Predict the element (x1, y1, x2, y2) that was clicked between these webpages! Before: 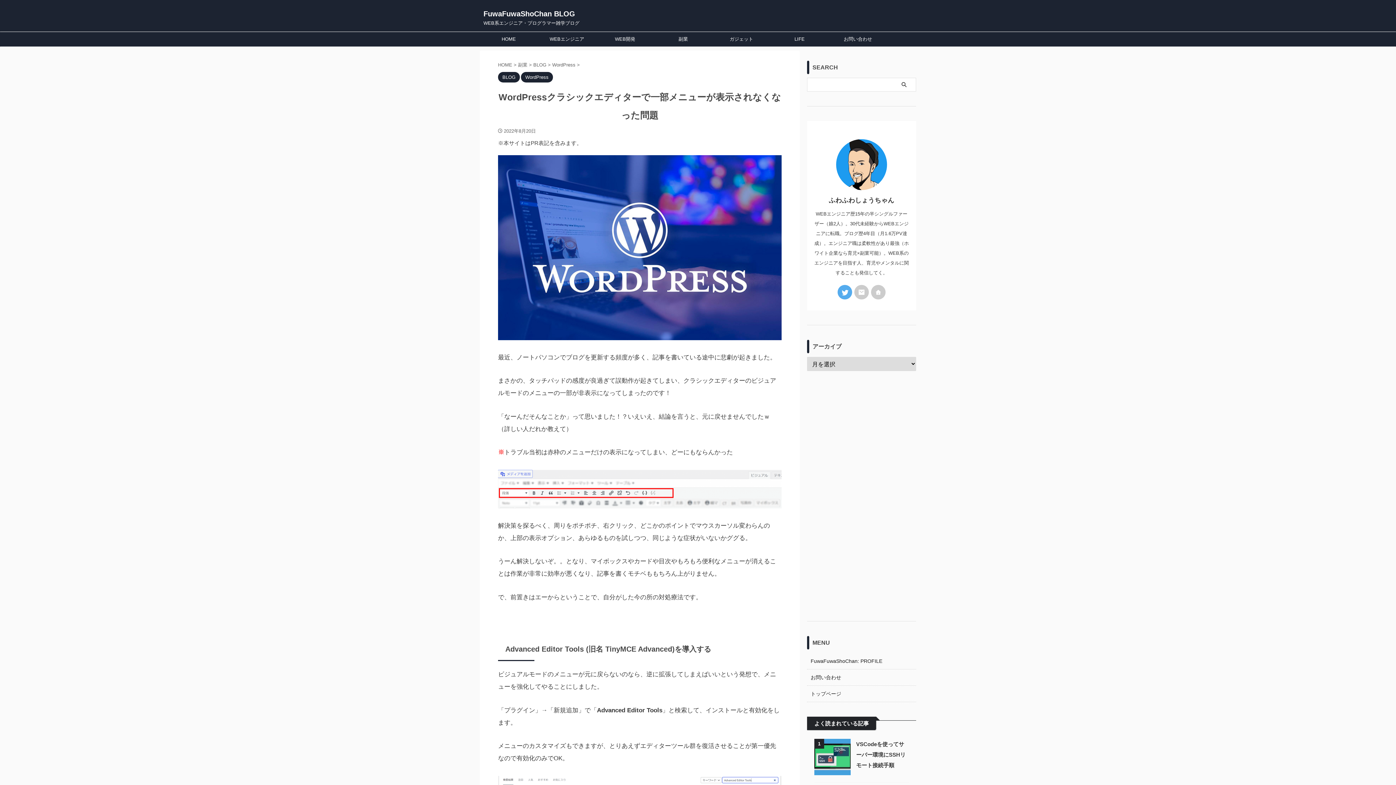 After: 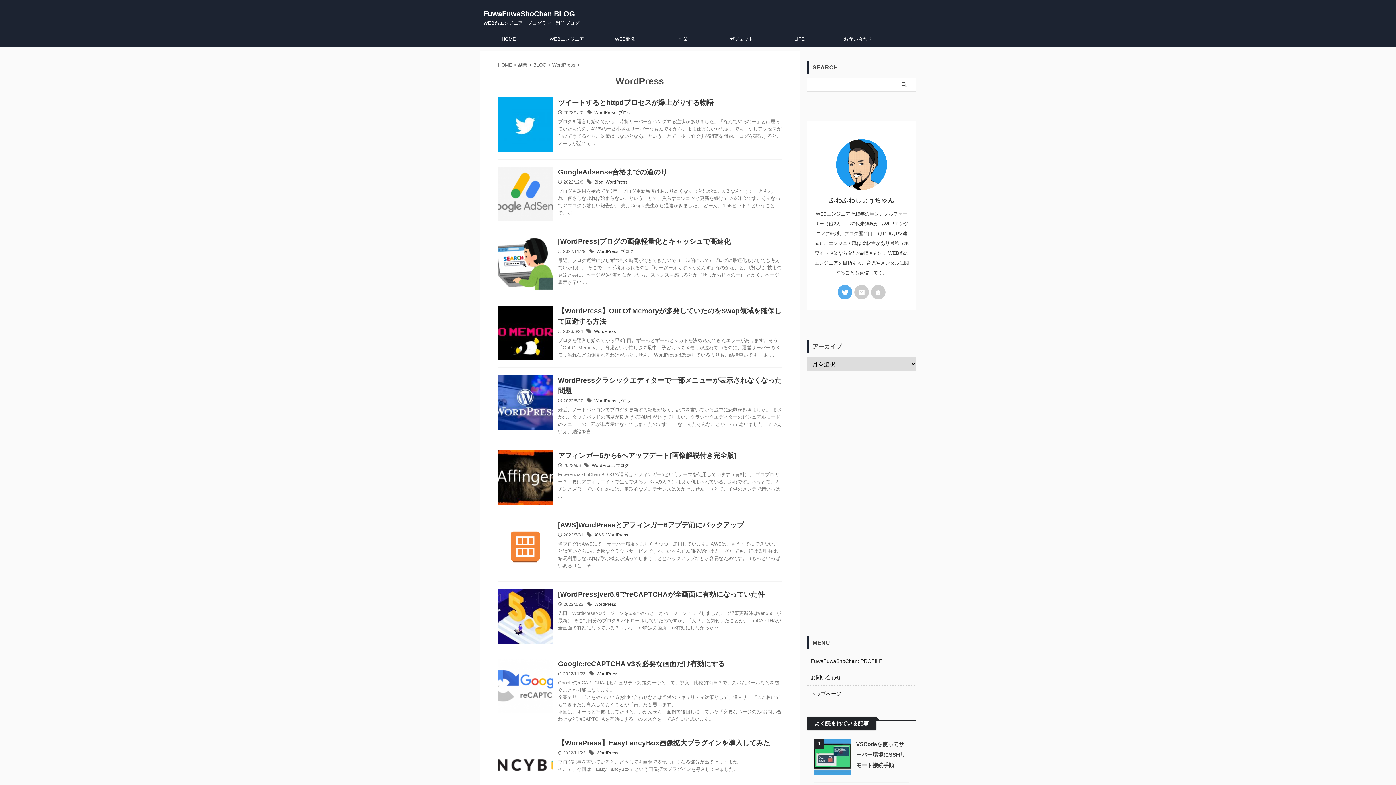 Action: bbox: (521, 74, 553, 80) label: WordPress